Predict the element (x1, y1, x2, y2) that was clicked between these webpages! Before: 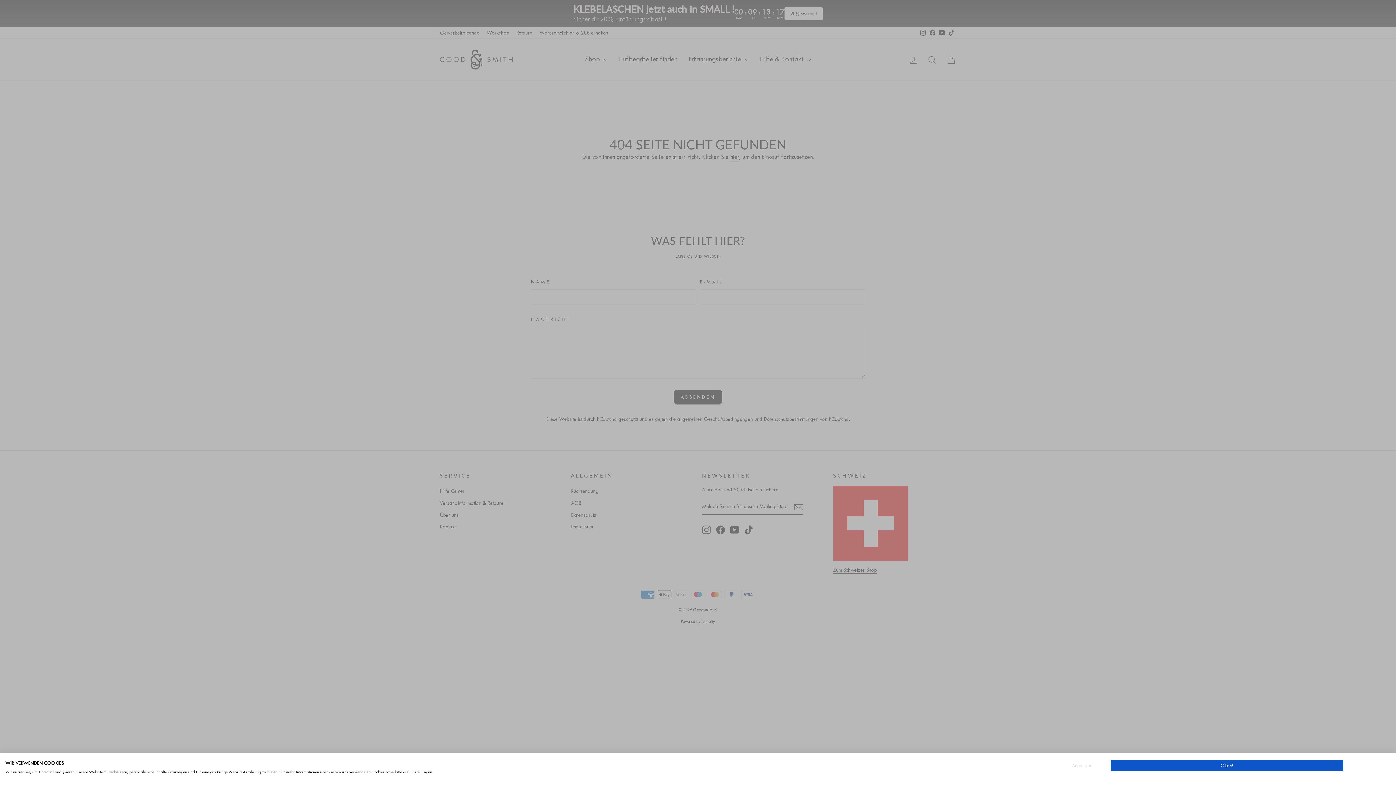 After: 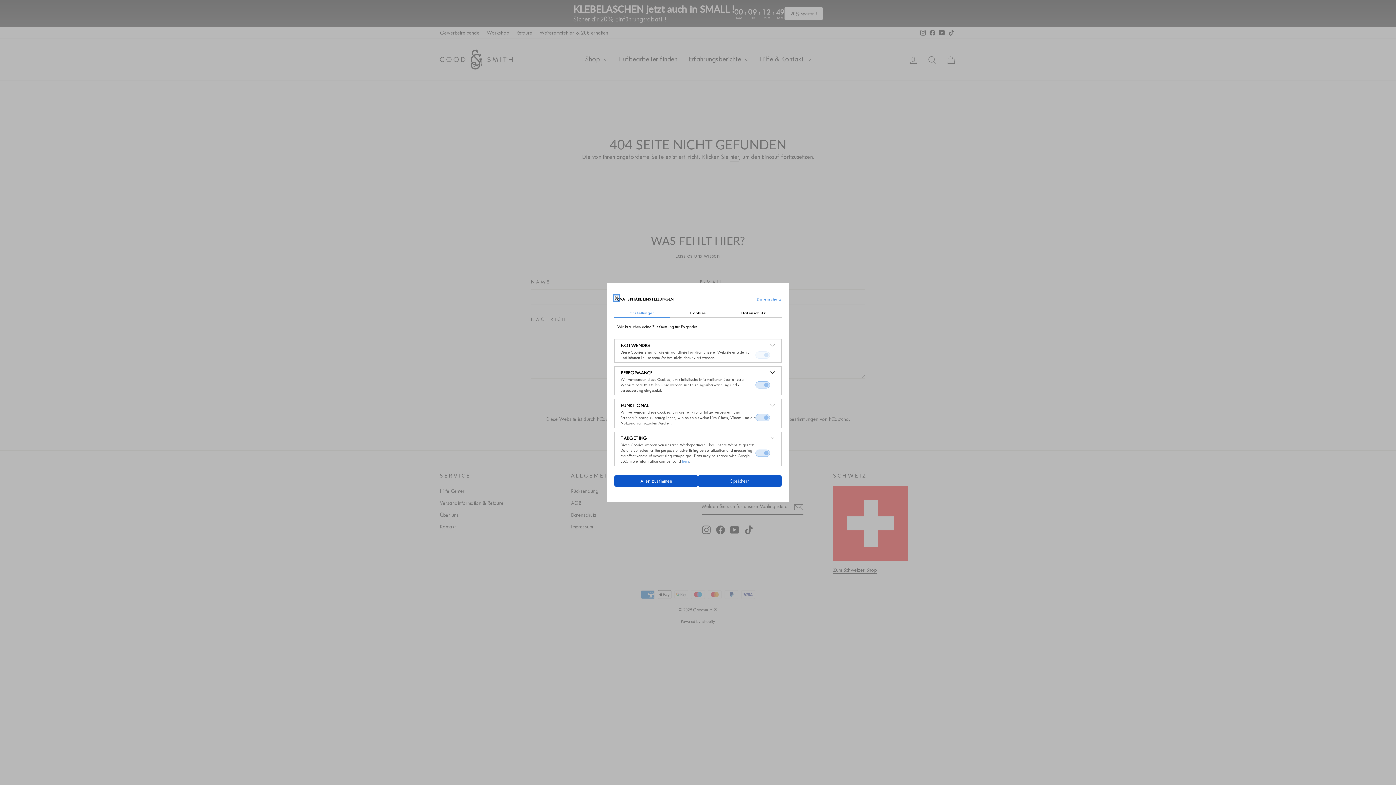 Action: bbox: (1052, 760, 1110, 771) label: Adjust cookie preferences